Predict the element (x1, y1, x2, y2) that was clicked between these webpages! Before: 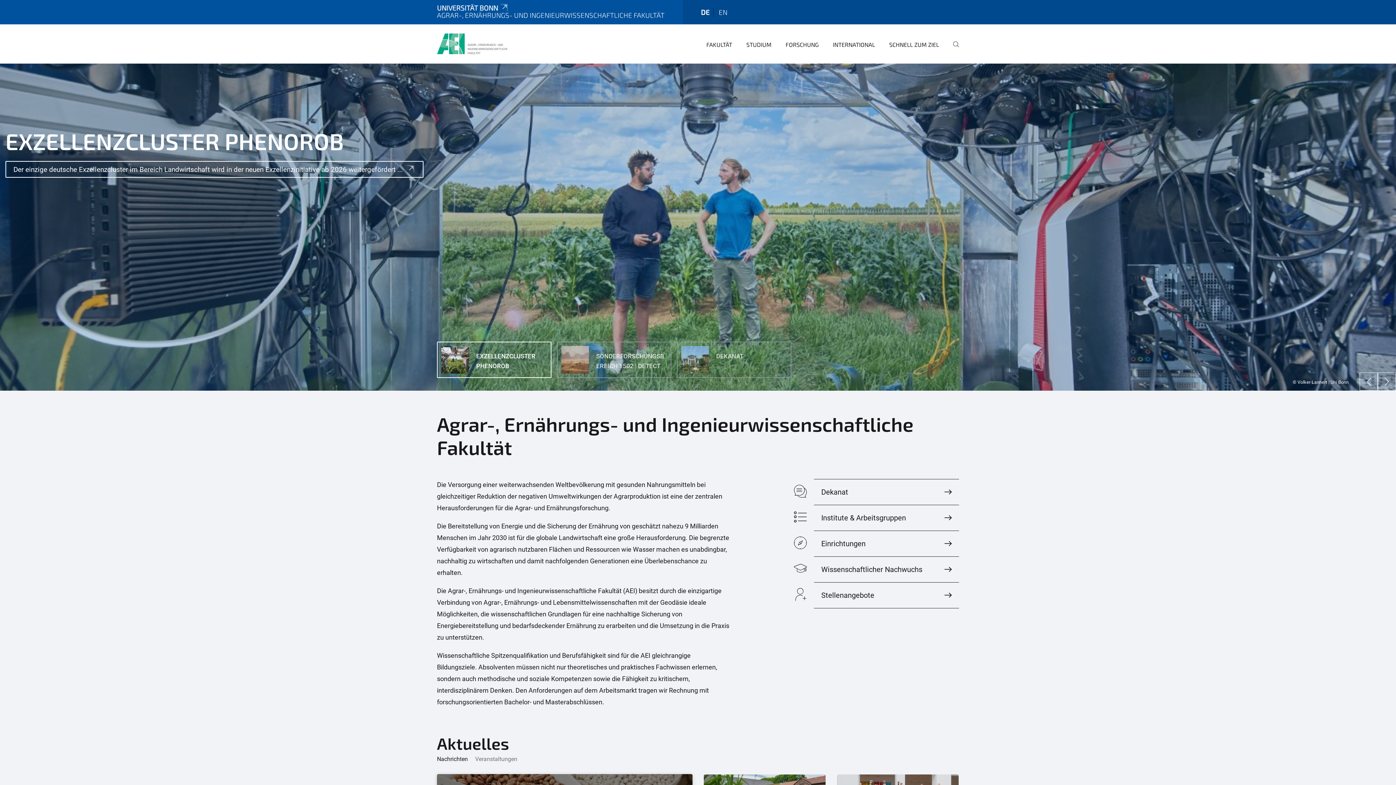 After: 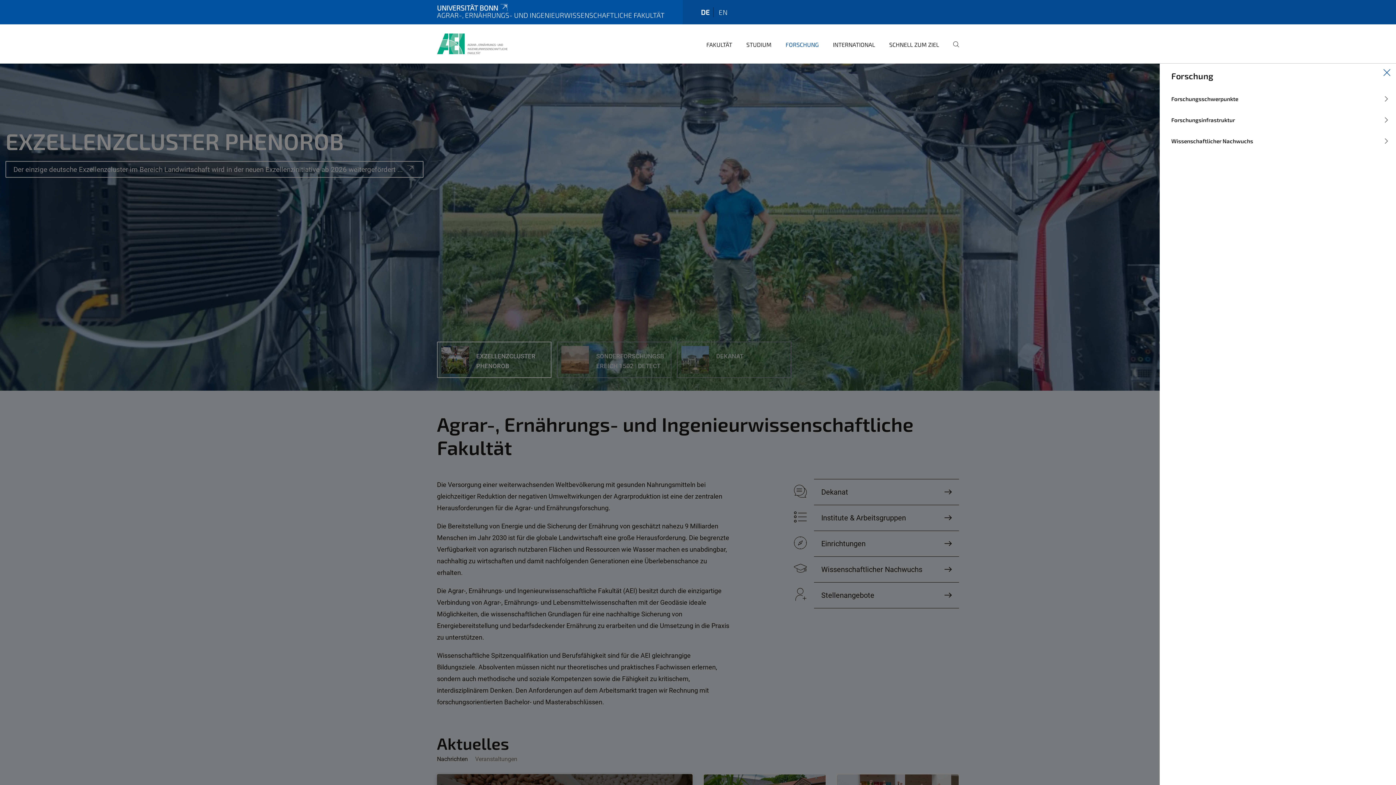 Action: label: FORSCHUNG bbox: (780, 35, 818, 63)